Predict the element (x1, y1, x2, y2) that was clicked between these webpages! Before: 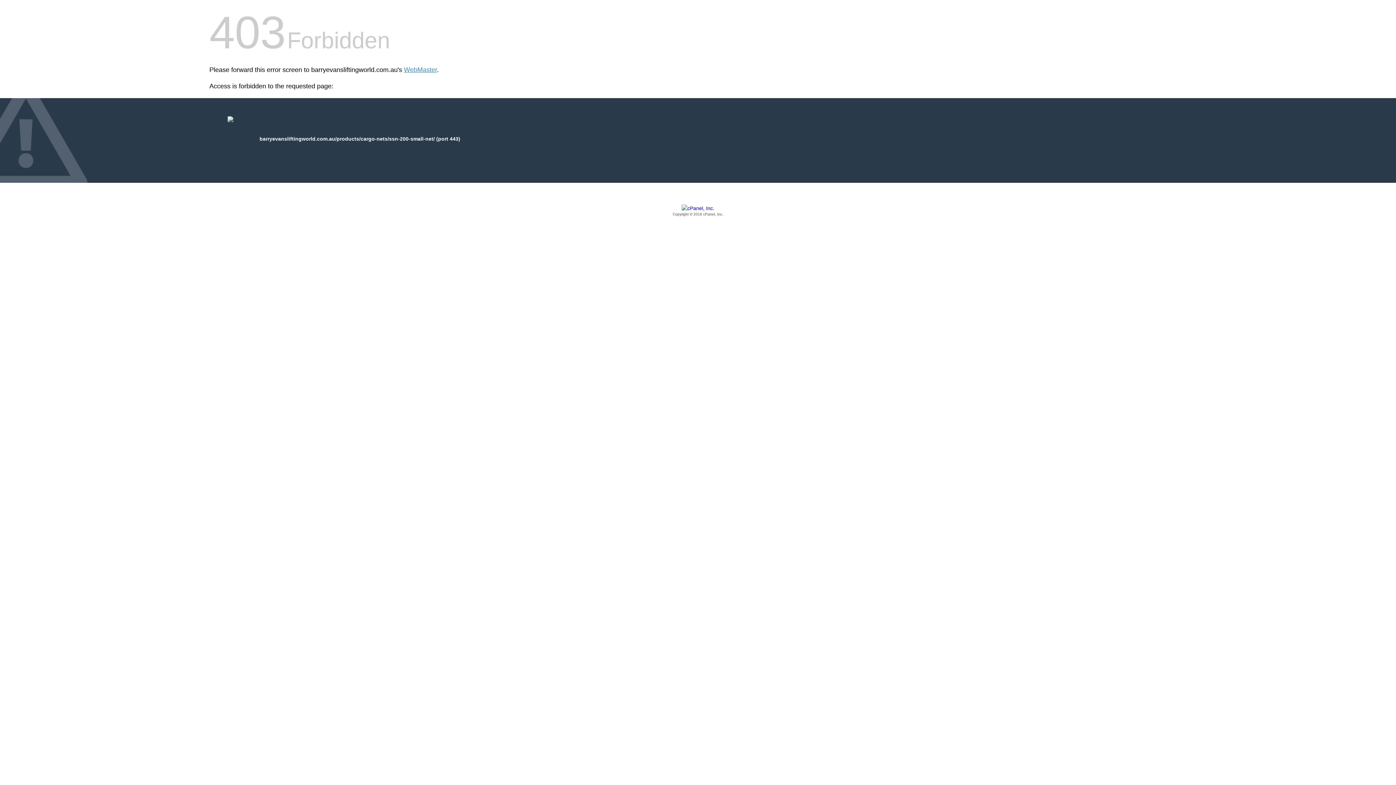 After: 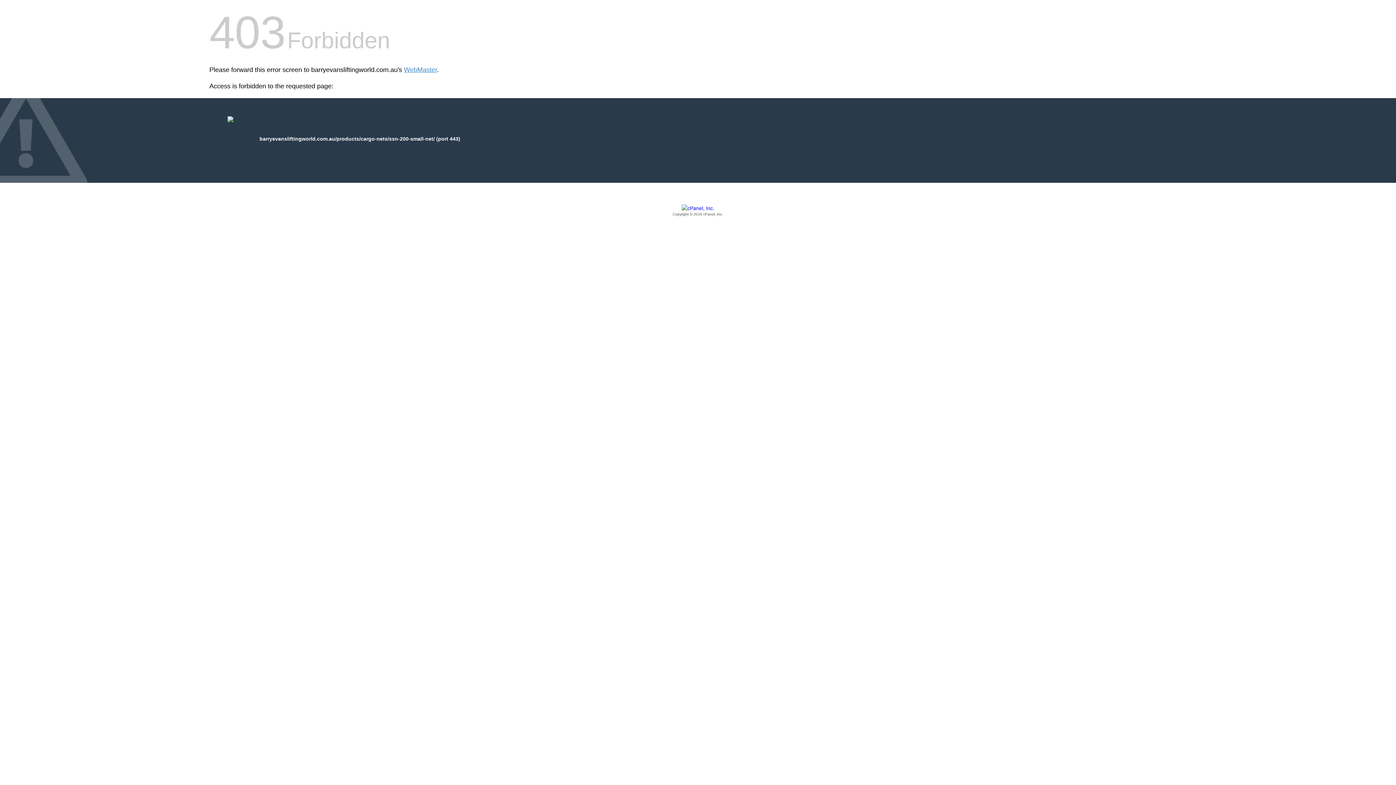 Action: label: Copyright © 2016 cPanel, Inc. bbox: (209, 205, 1186, 217)